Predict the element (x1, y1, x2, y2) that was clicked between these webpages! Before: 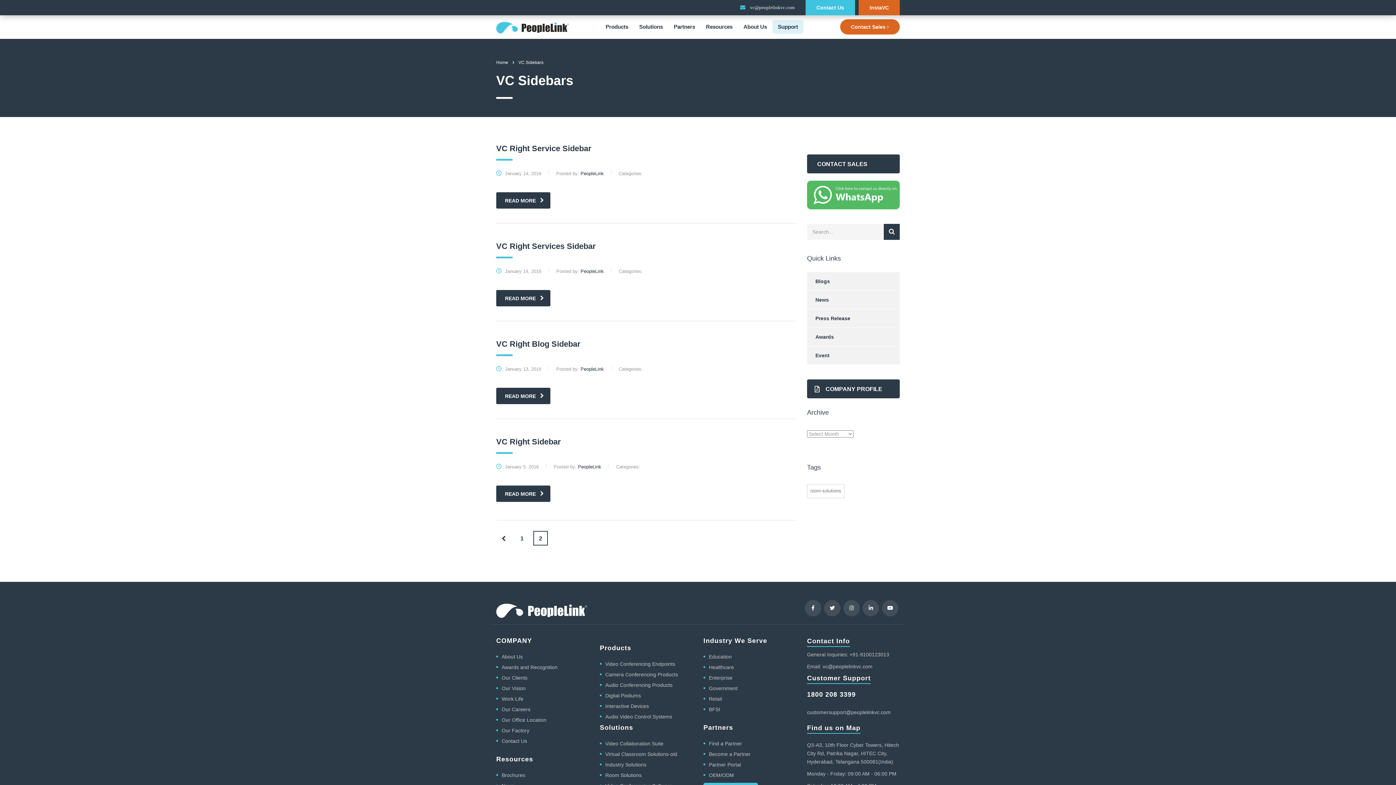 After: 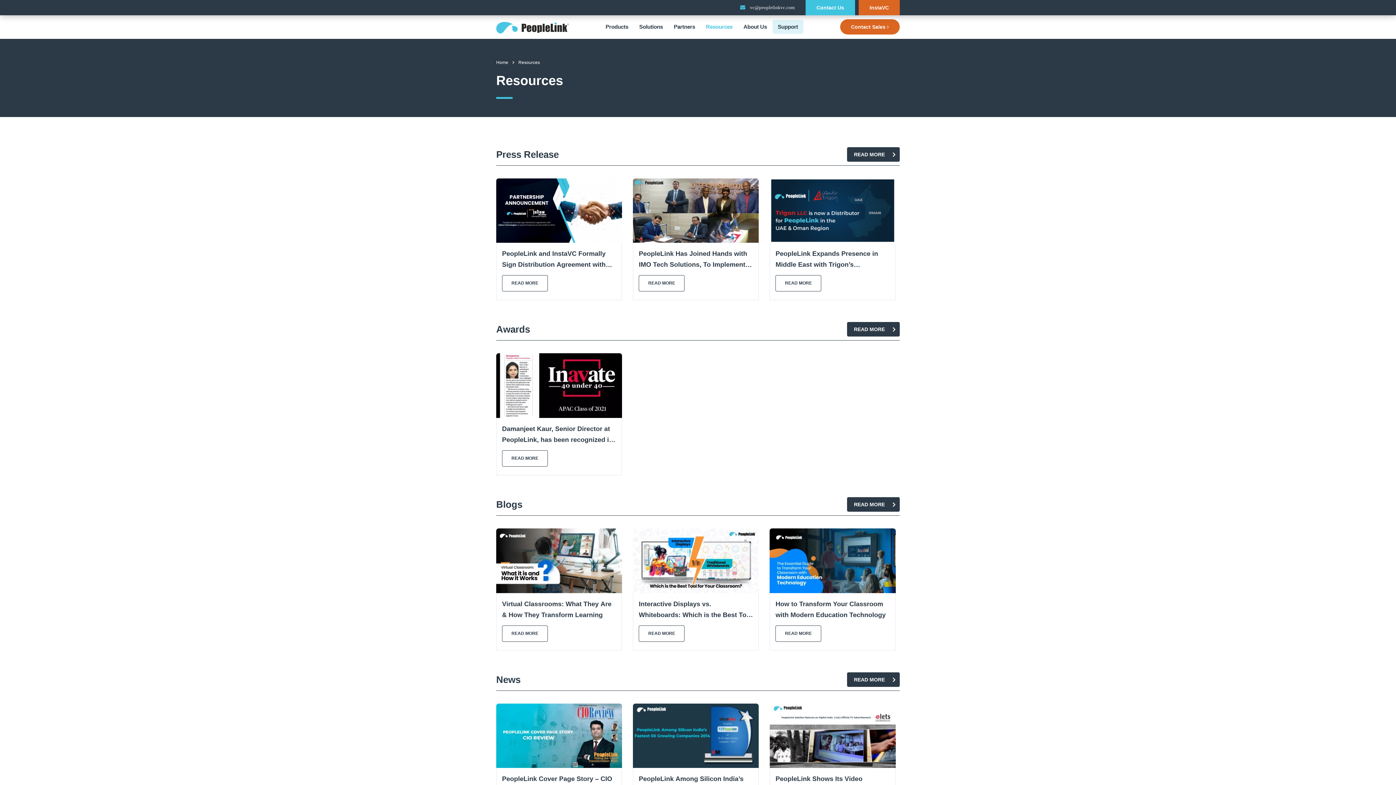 Action: bbox: (700, 20, 738, 33) label: Resources